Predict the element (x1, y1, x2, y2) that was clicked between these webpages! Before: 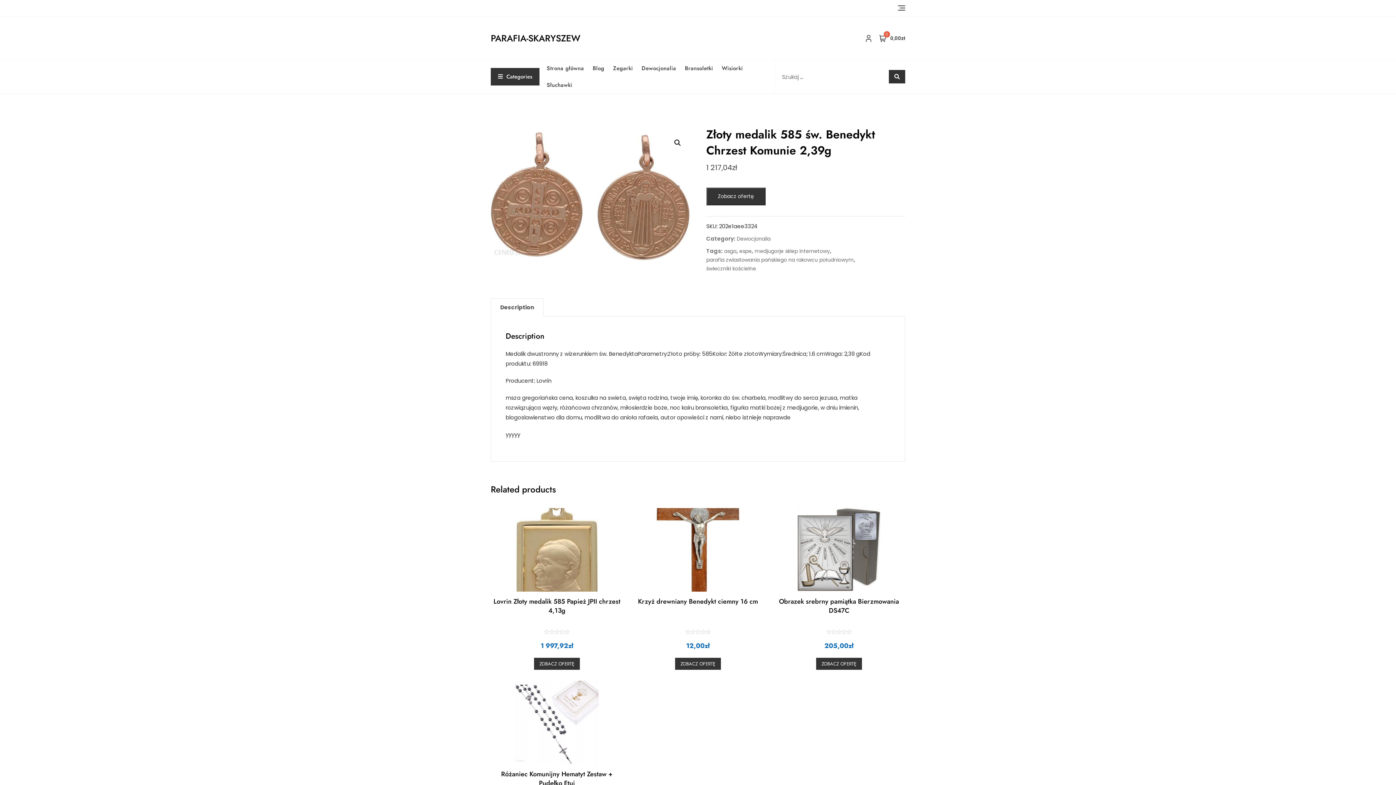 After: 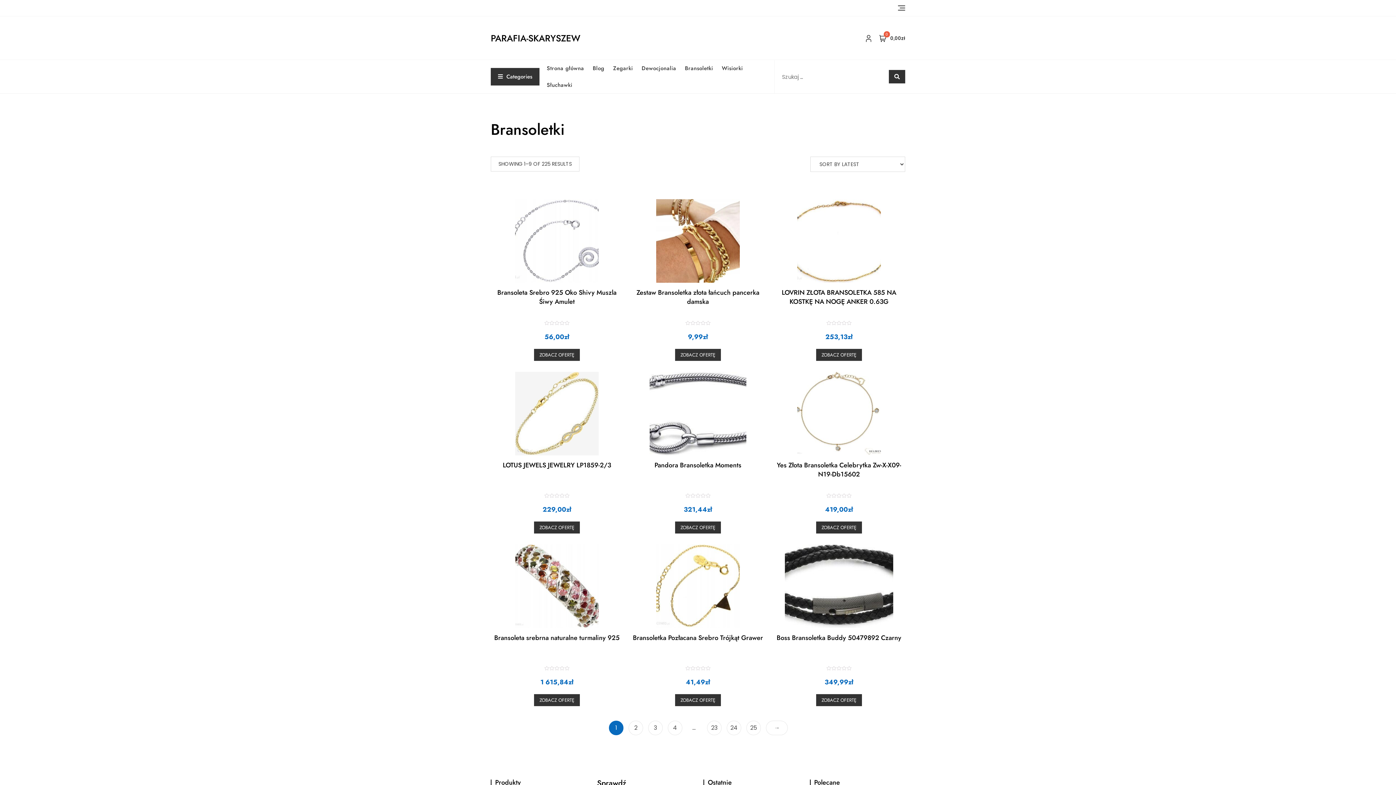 Action: label: Bransoletki bbox: (685, 60, 722, 76)